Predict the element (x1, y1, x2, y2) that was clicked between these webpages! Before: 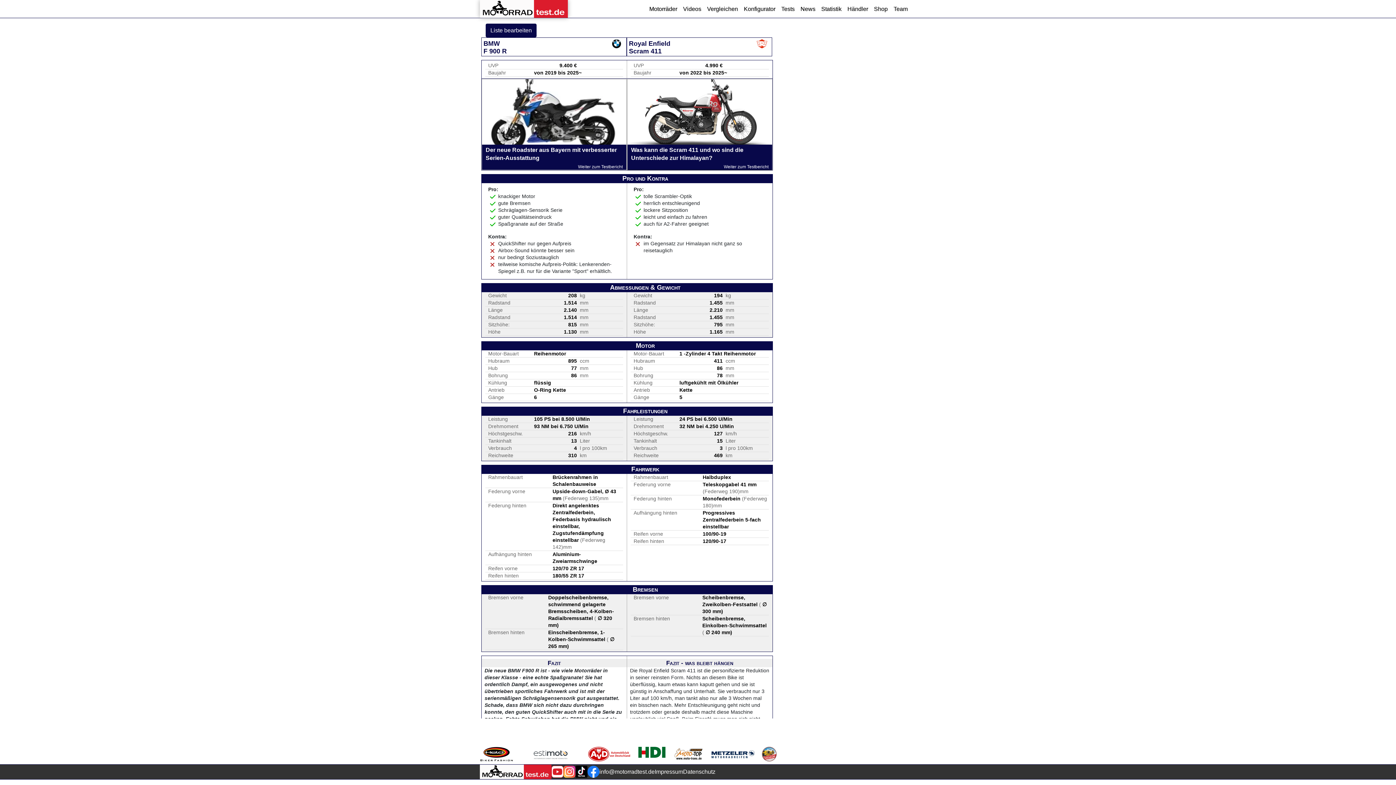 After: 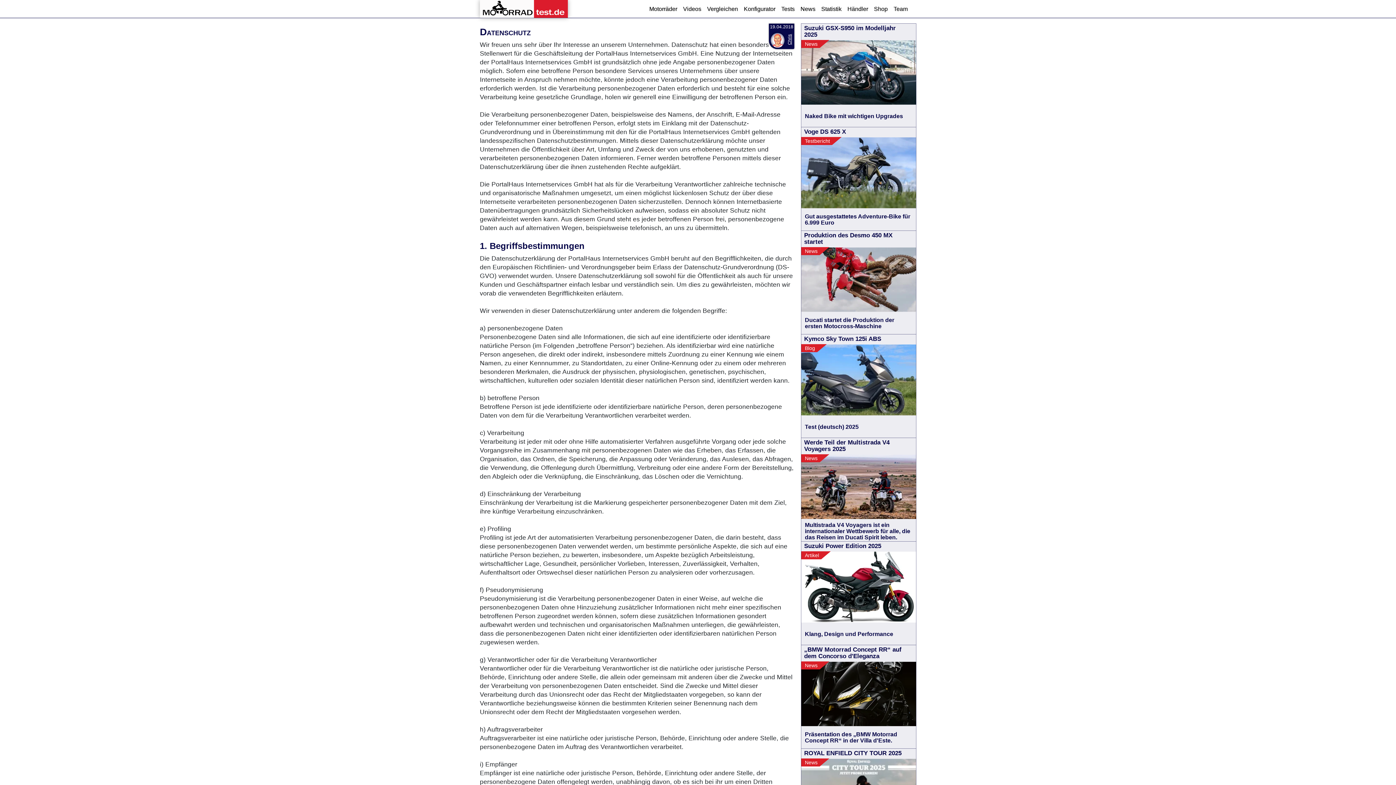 Action: bbox: (683, 768, 715, 776) label: Datenschutz